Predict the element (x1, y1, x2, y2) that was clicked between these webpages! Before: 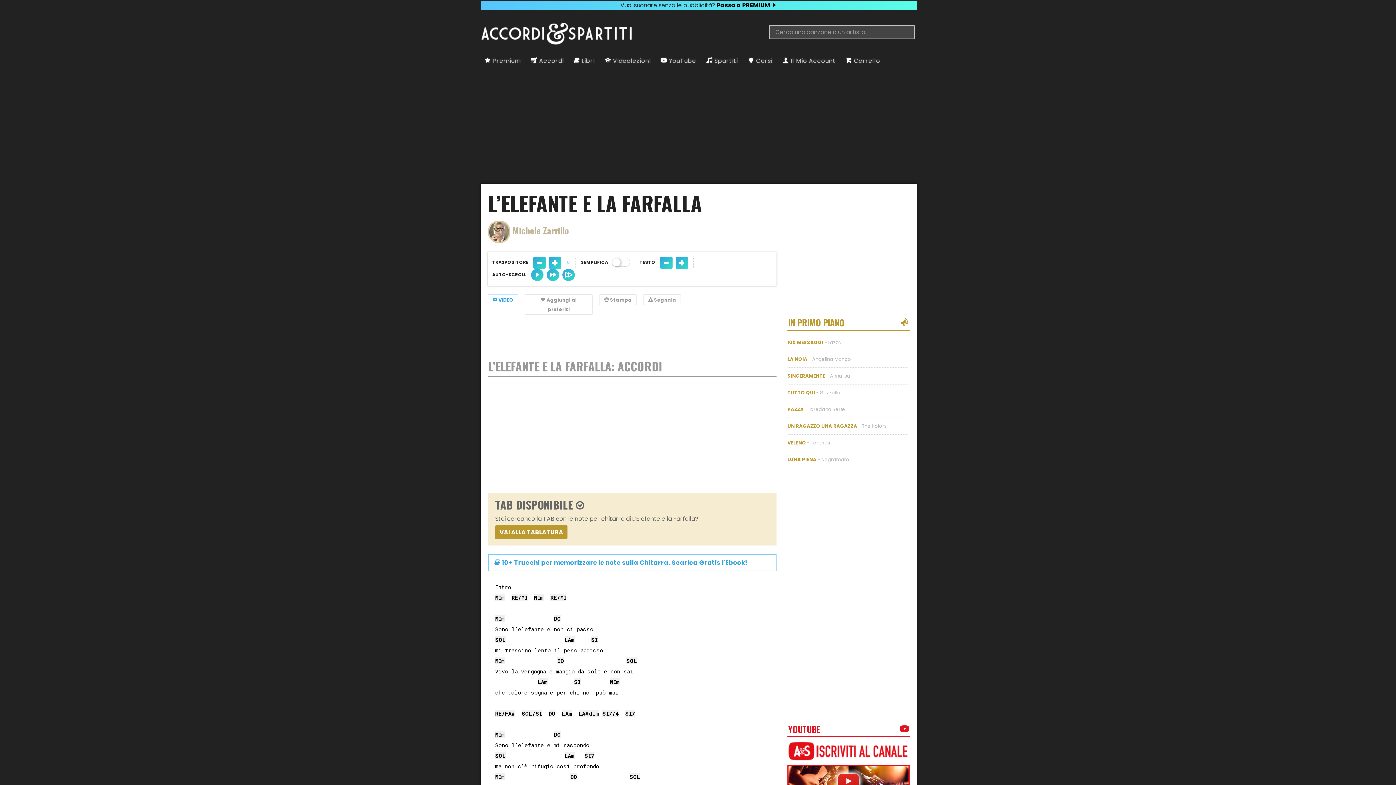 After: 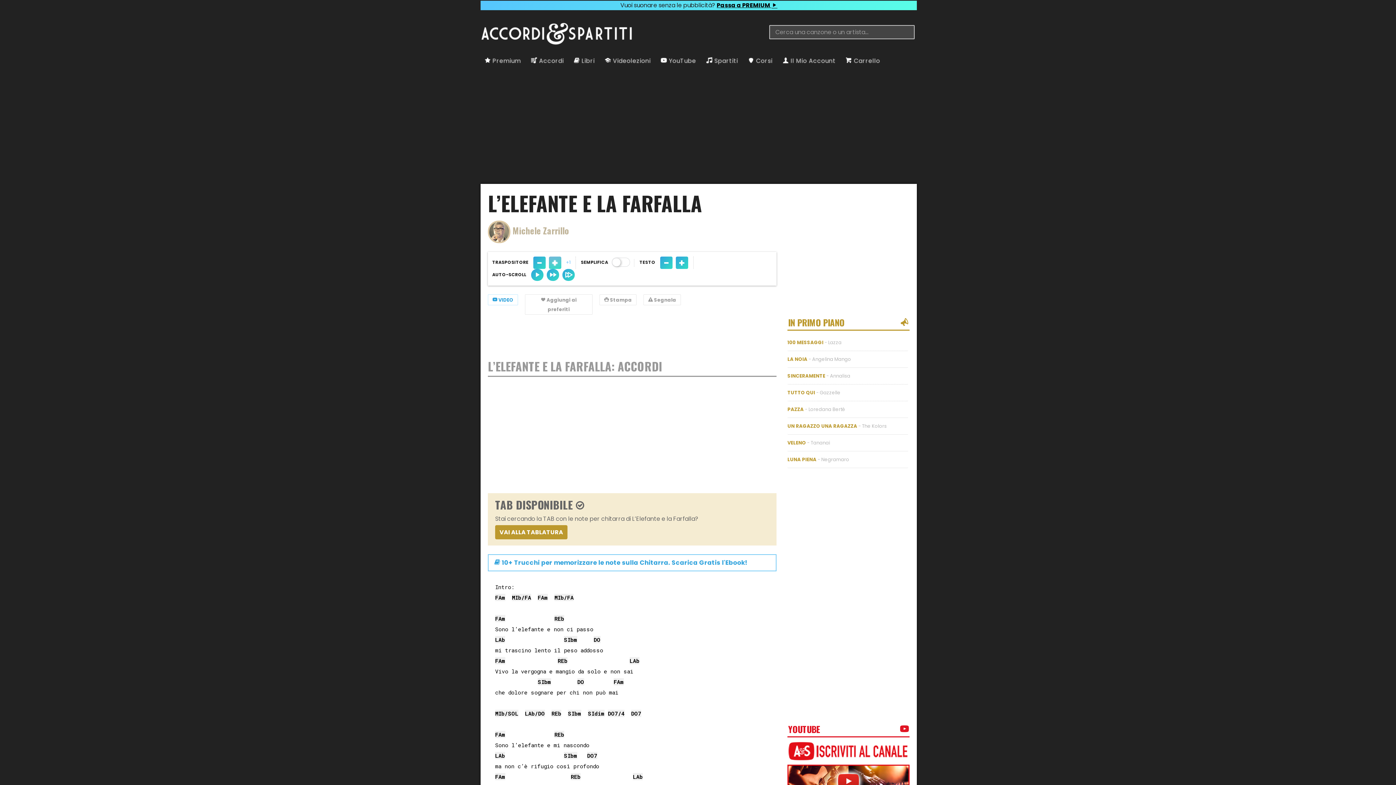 Action: bbox: (549, 256, 561, 269) label: +